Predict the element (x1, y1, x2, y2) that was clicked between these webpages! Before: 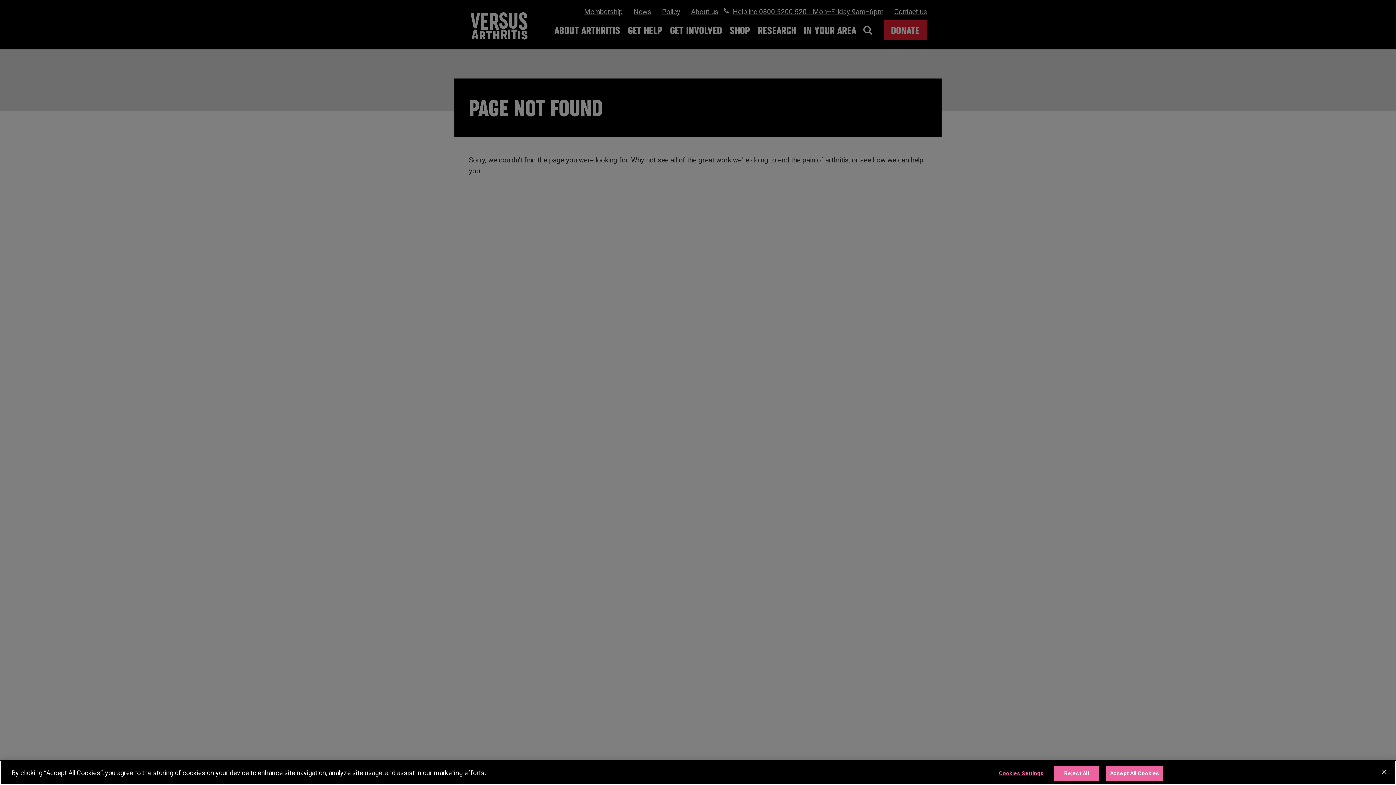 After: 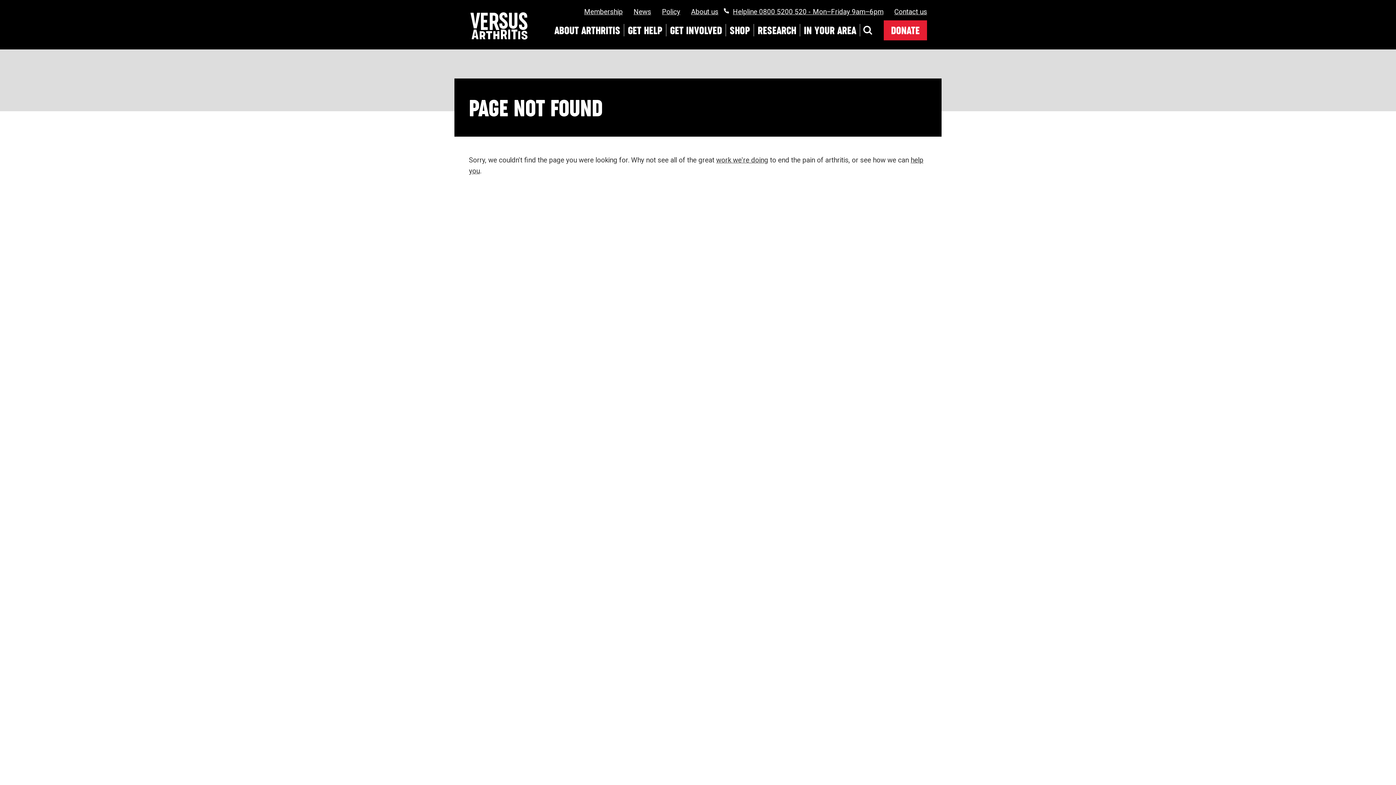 Action: label: Accept All Cookies bbox: (1106, 766, 1163, 781)